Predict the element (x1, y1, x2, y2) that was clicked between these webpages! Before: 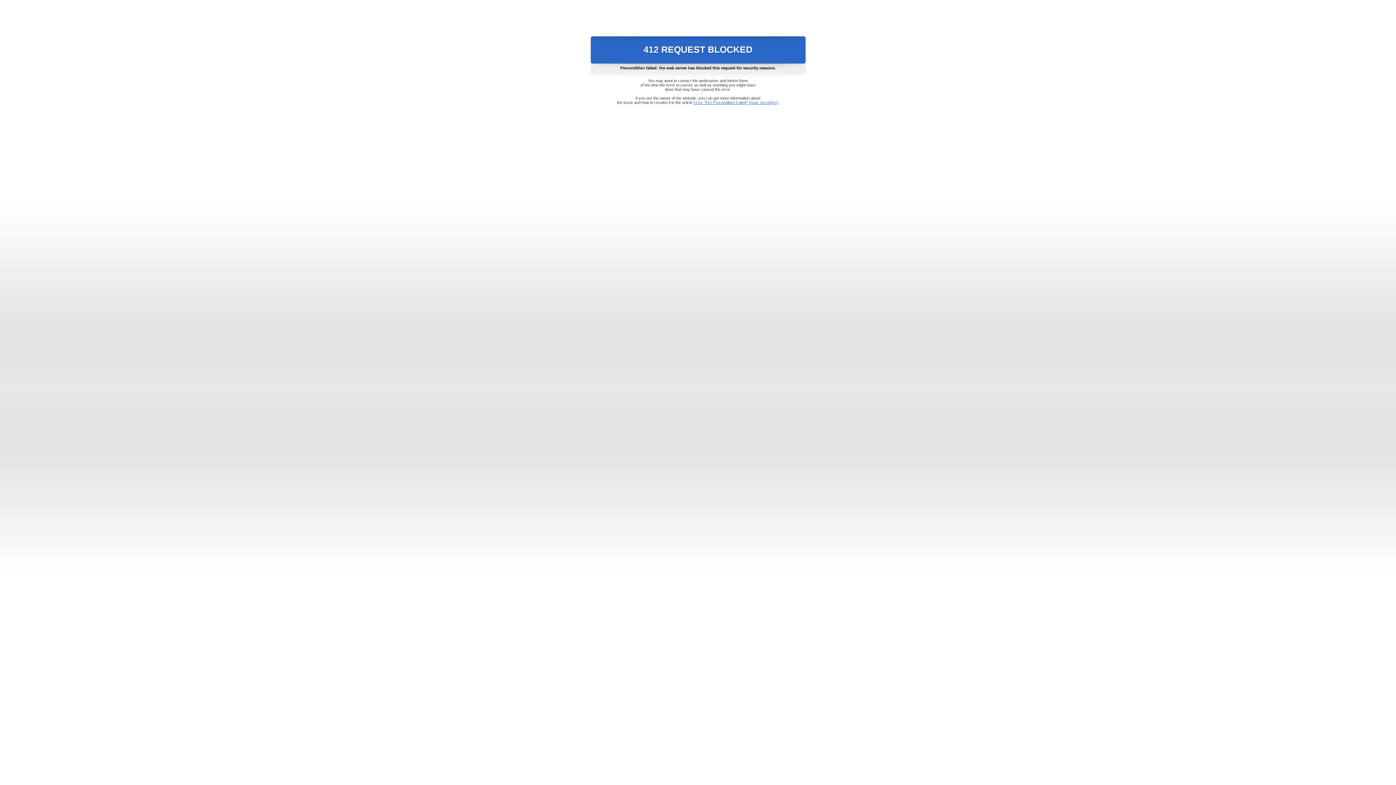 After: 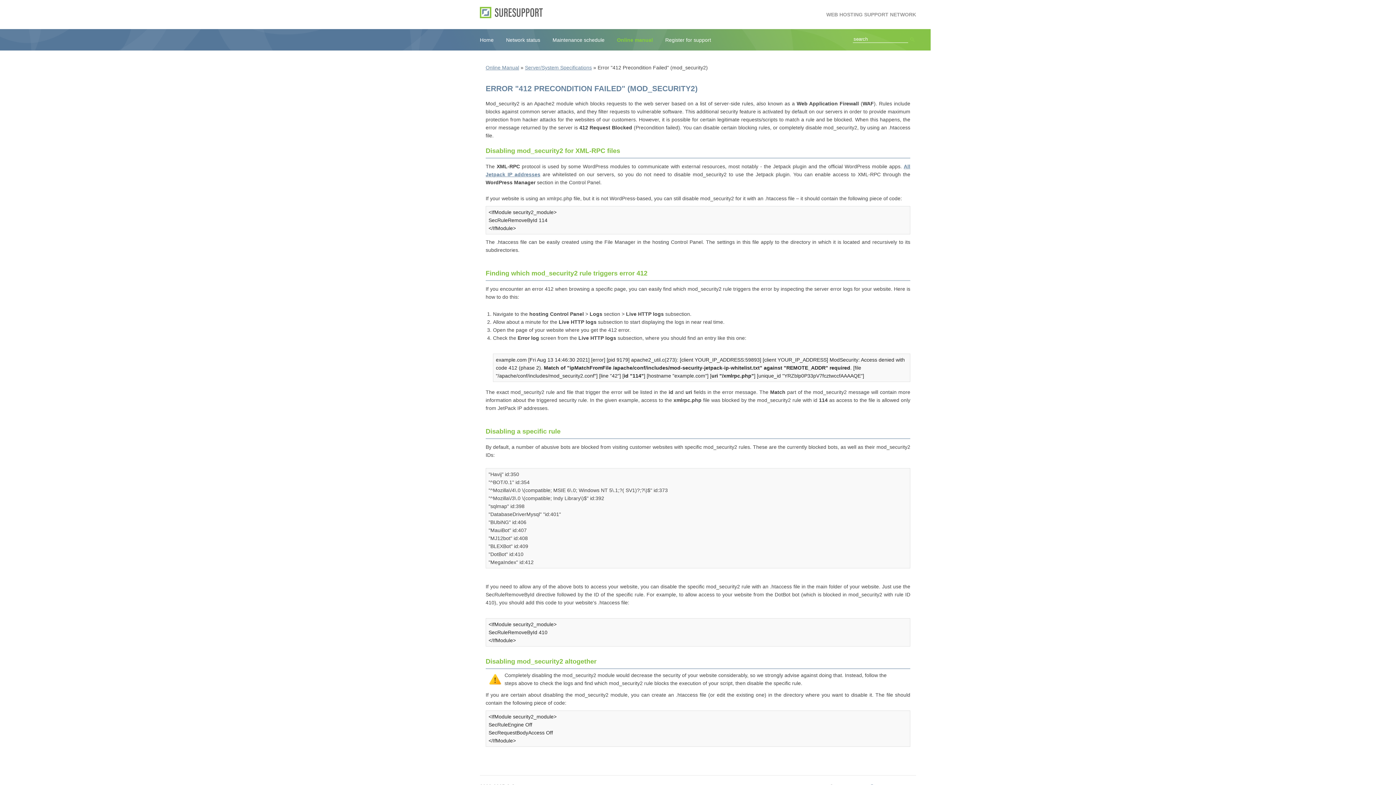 Action: bbox: (693, 100, 778, 104) label: Error "412 Precondition Failed" (mod_security2)